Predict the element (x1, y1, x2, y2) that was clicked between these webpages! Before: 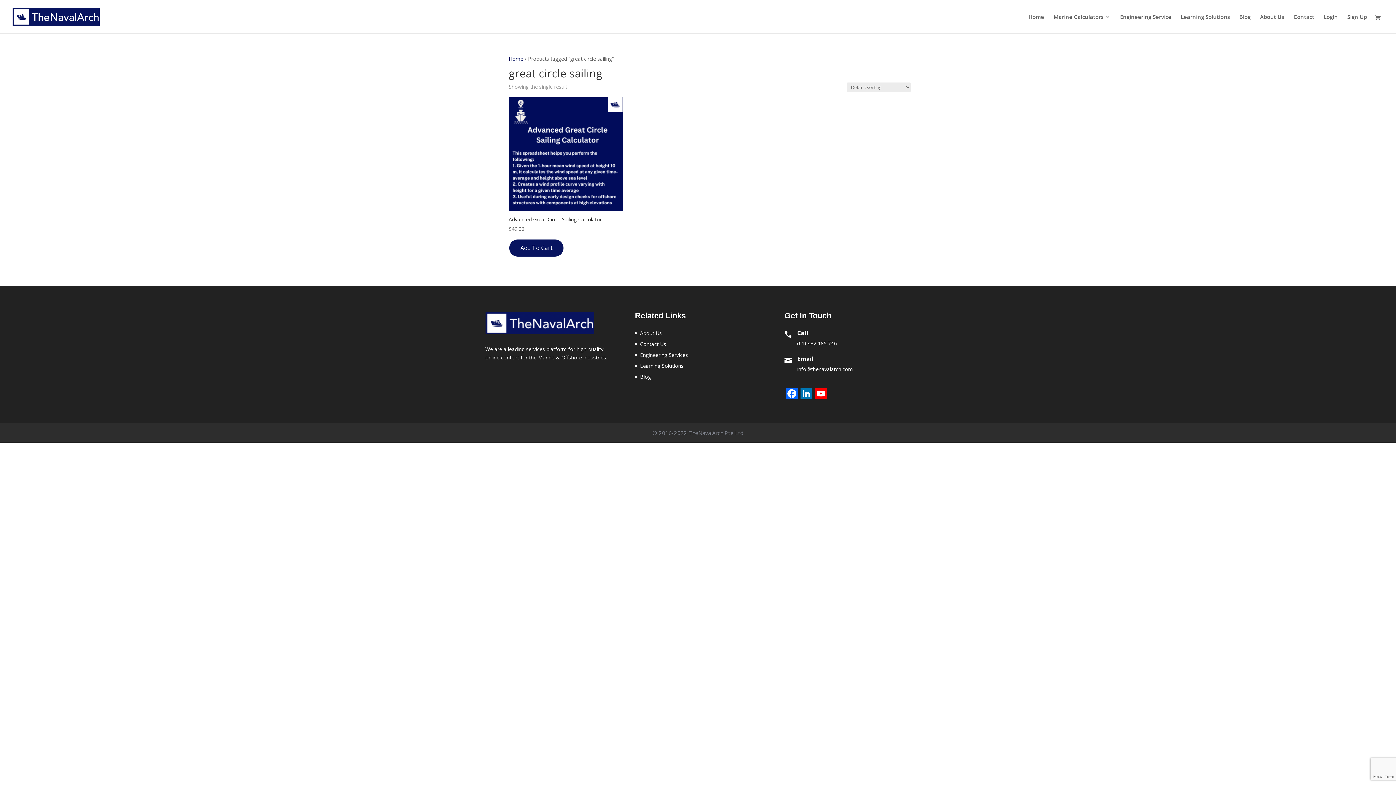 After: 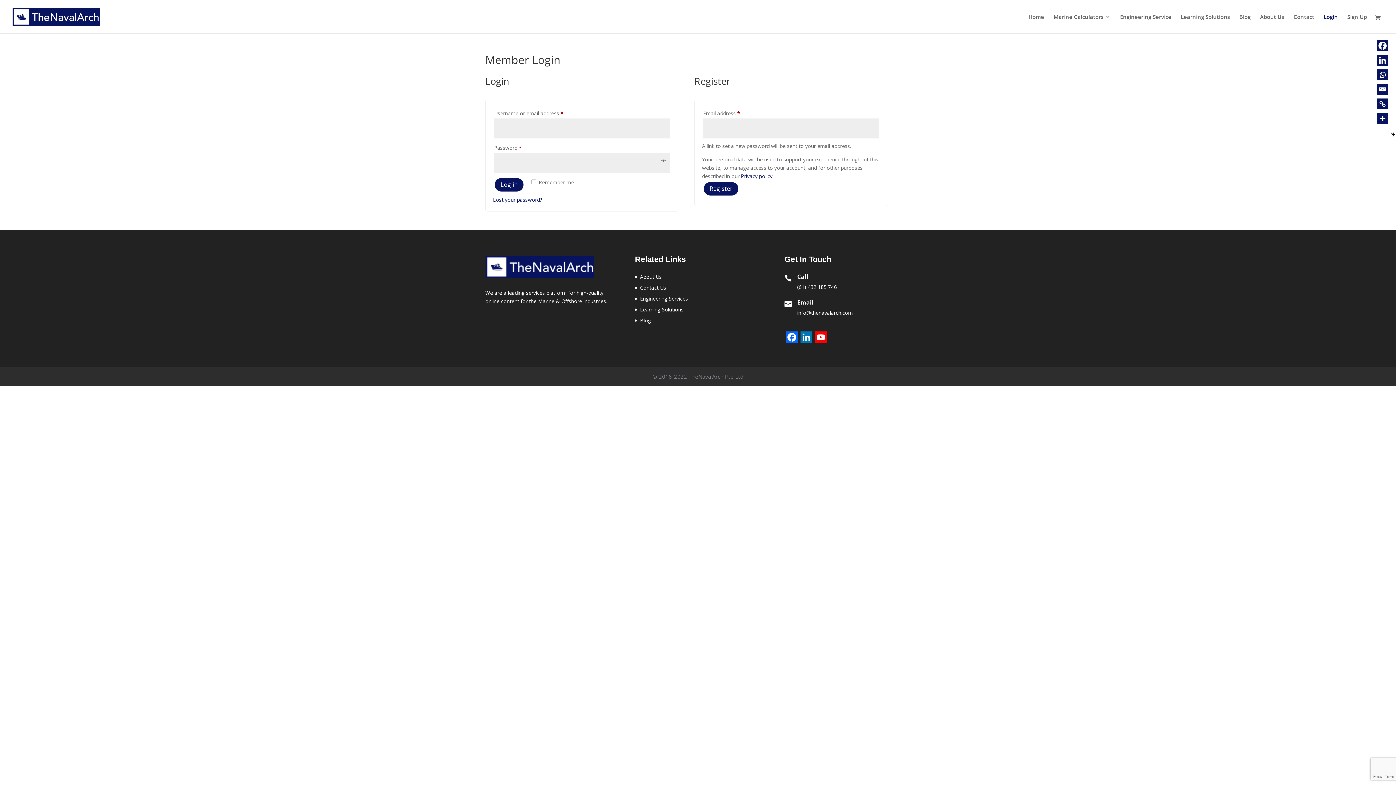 Action: label: Login bbox: (1324, 14, 1338, 33)